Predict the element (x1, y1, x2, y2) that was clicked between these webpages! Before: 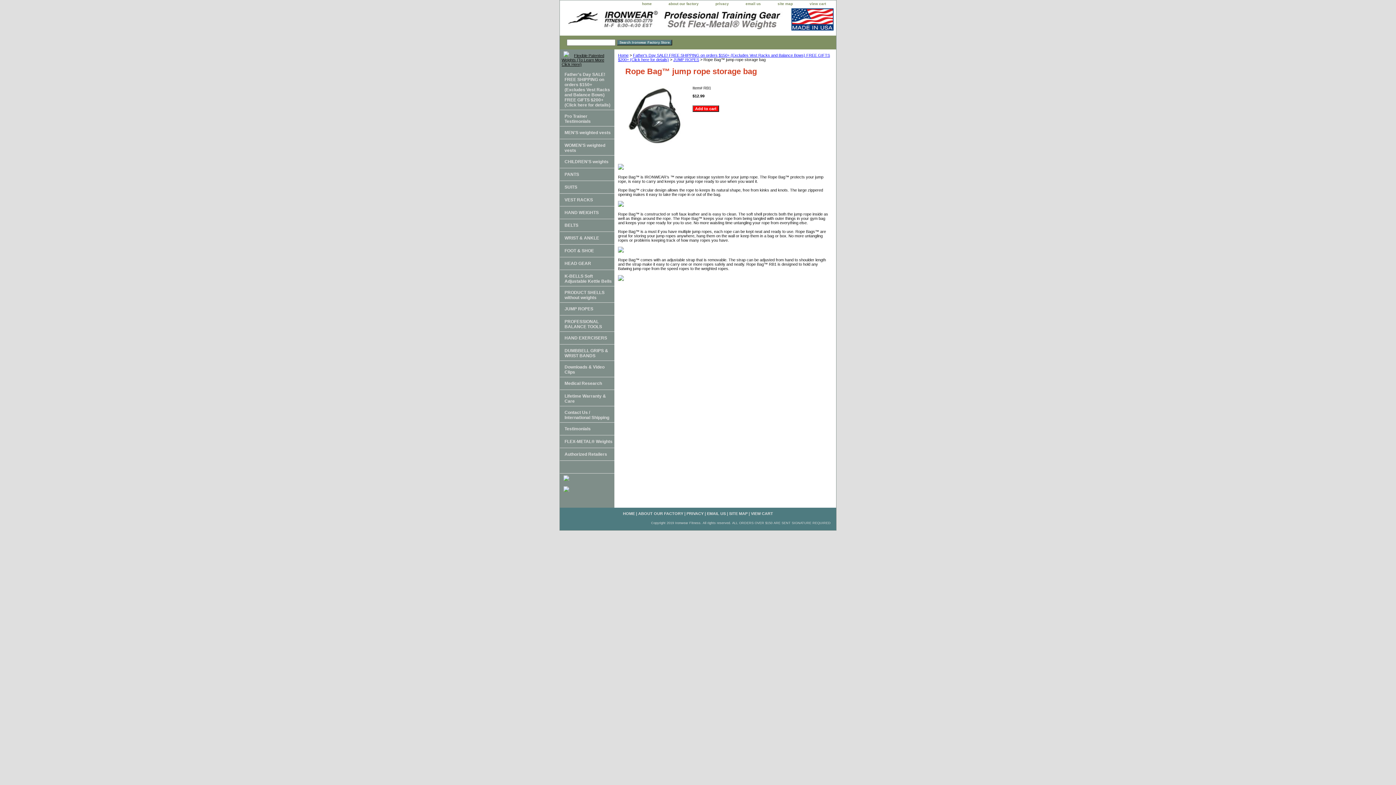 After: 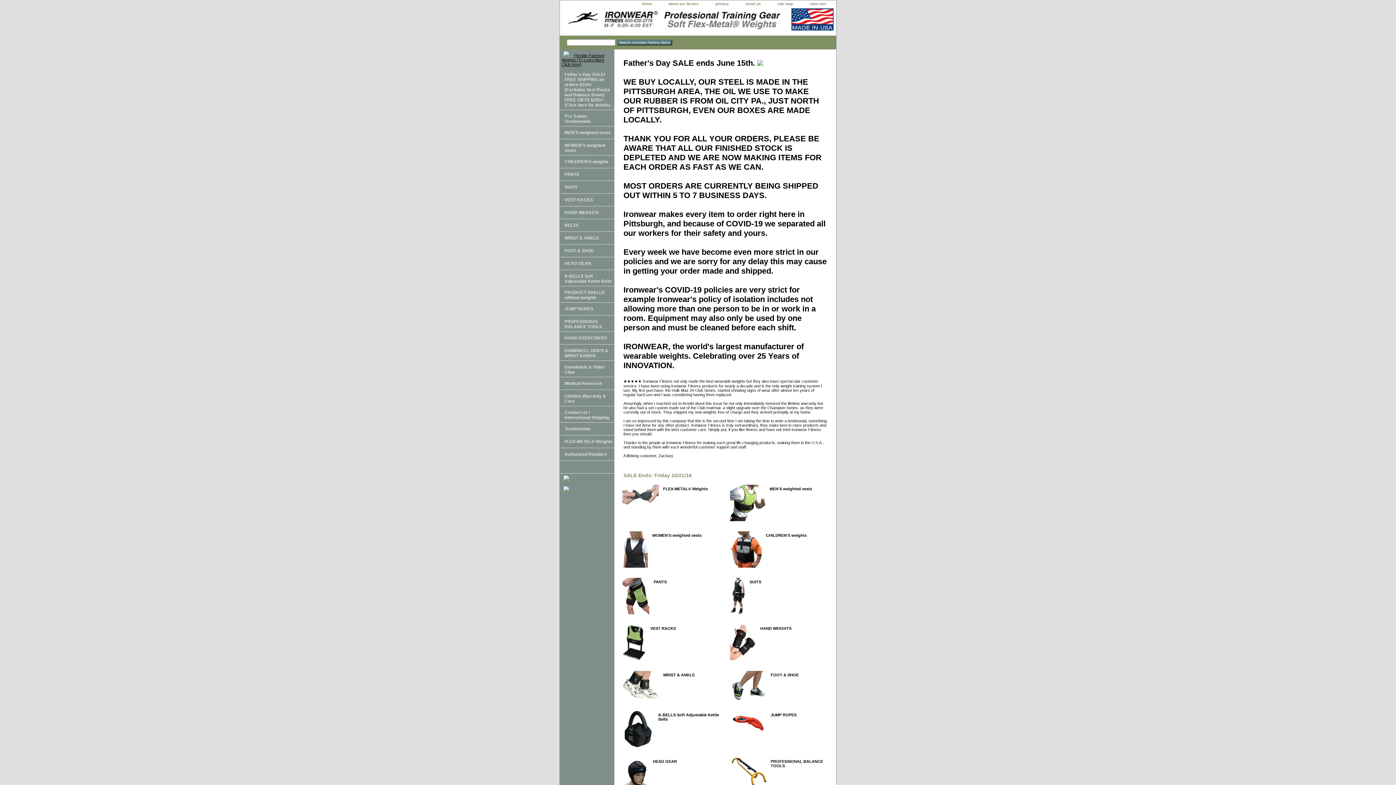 Action: label: home bbox: (634, 0, 659, 8)